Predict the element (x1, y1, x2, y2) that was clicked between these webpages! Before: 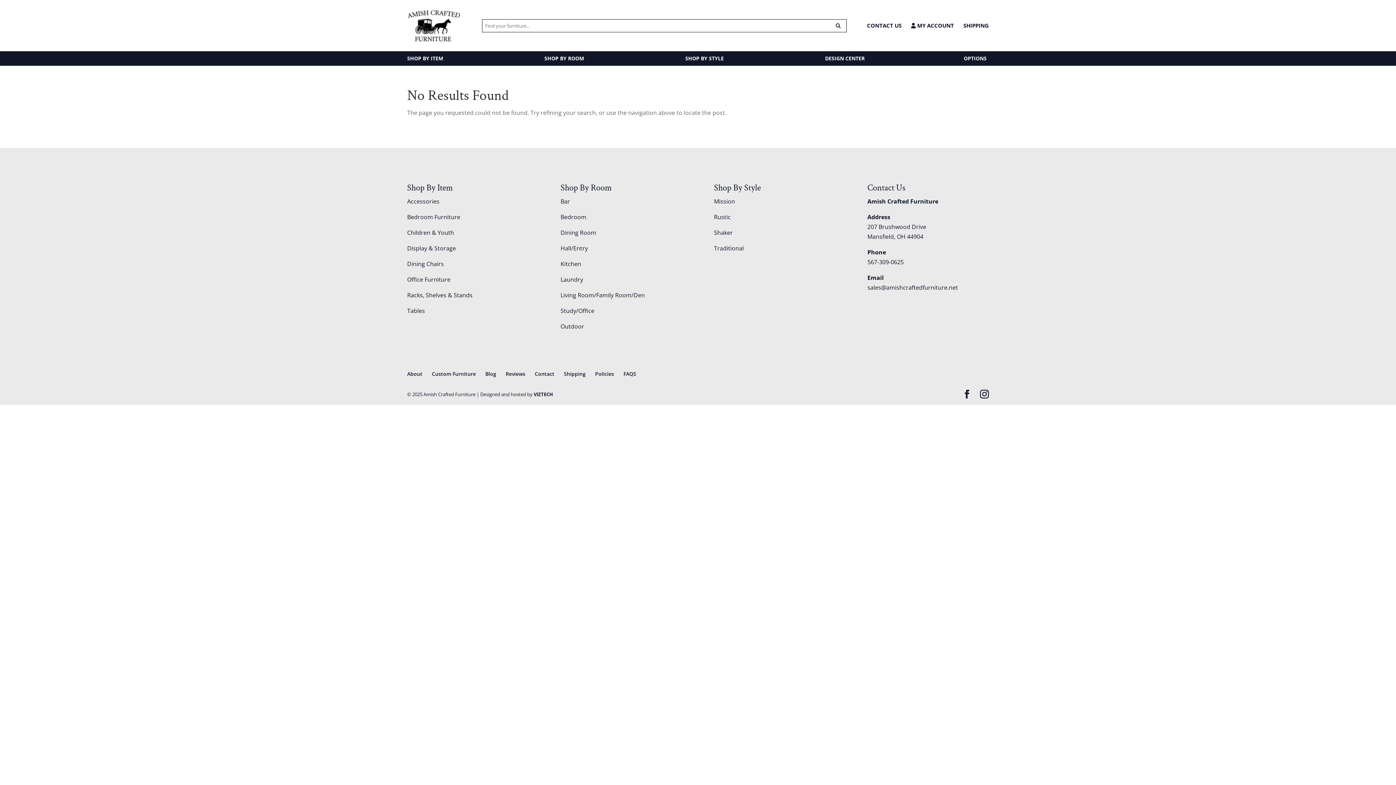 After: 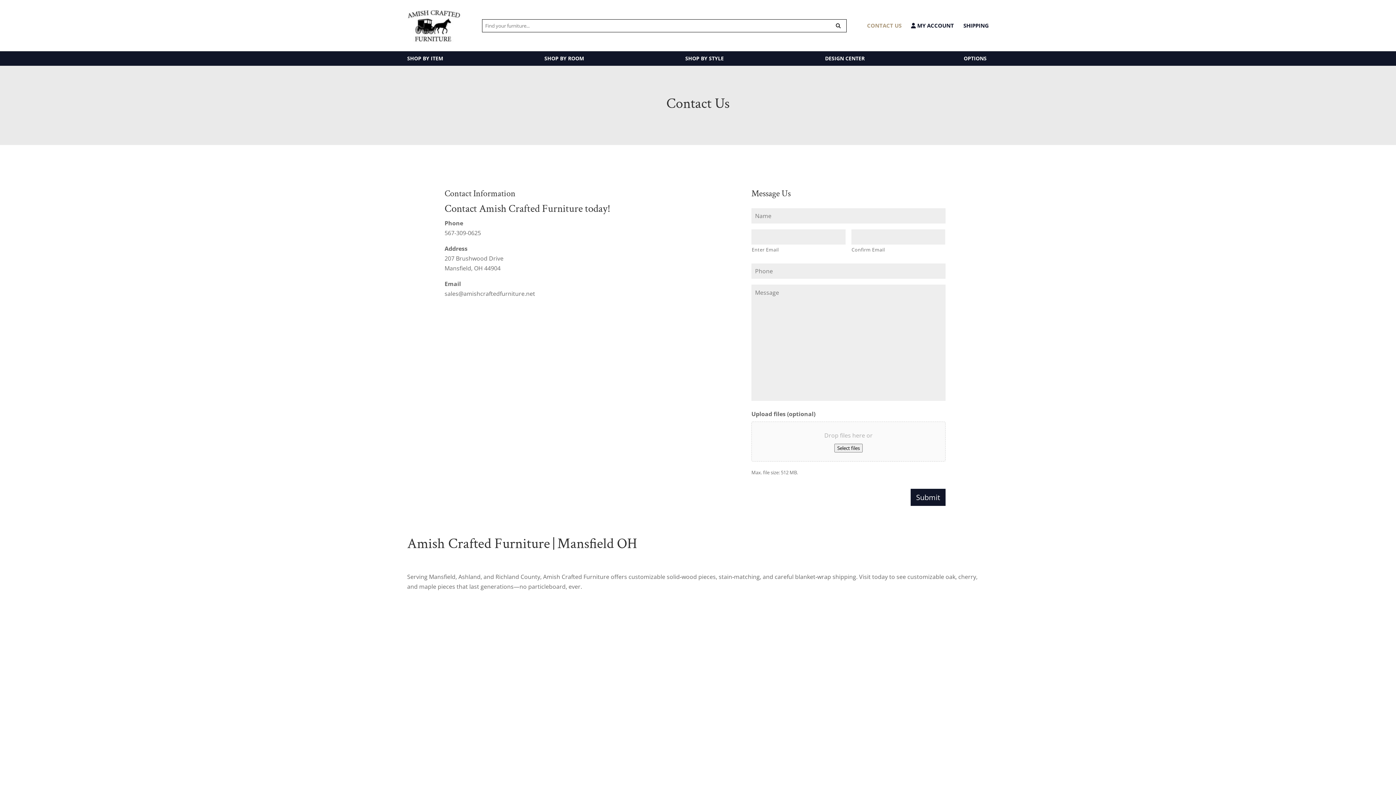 Action: label: Contact bbox: (534, 370, 554, 377)